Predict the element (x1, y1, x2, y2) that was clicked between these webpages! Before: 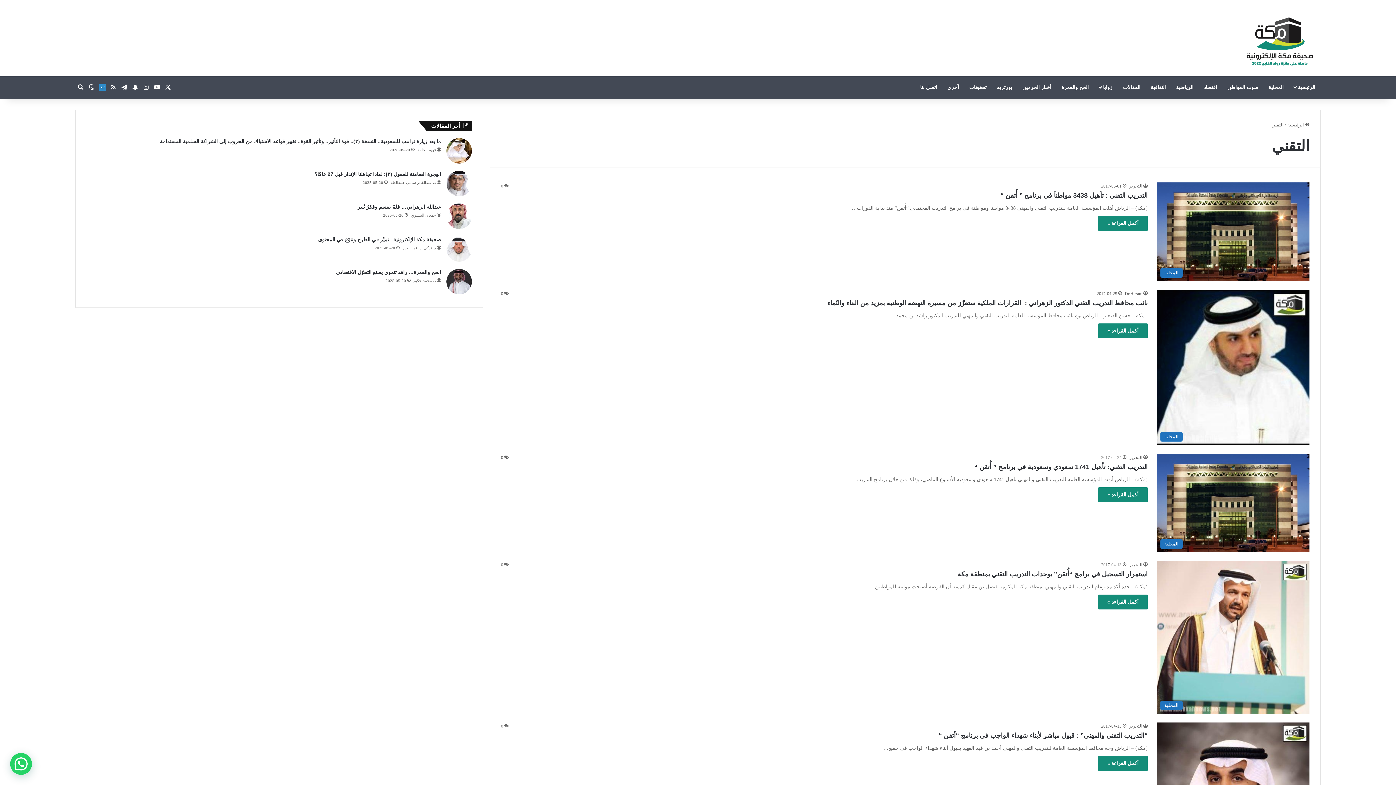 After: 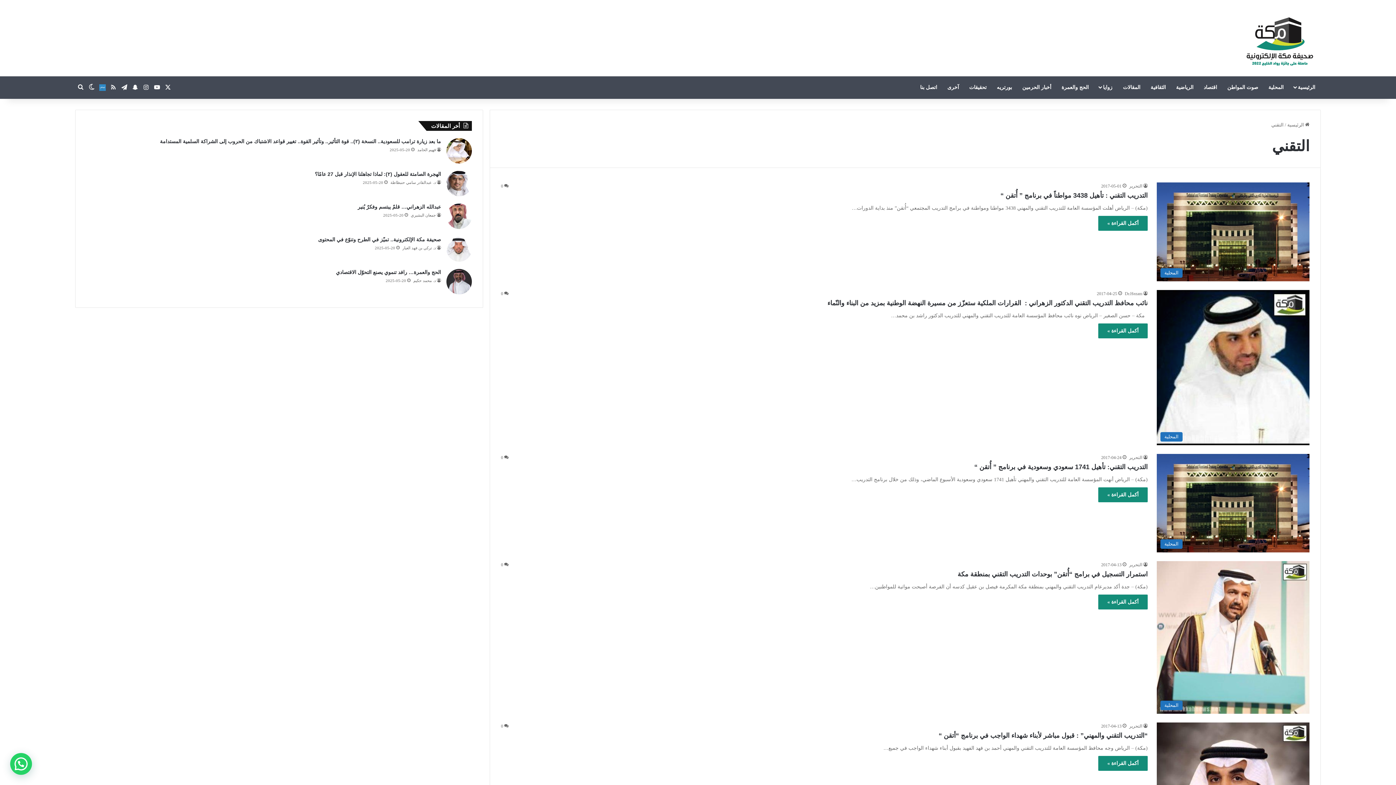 Action: label: نبض bbox: (97, 76, 108, 98)